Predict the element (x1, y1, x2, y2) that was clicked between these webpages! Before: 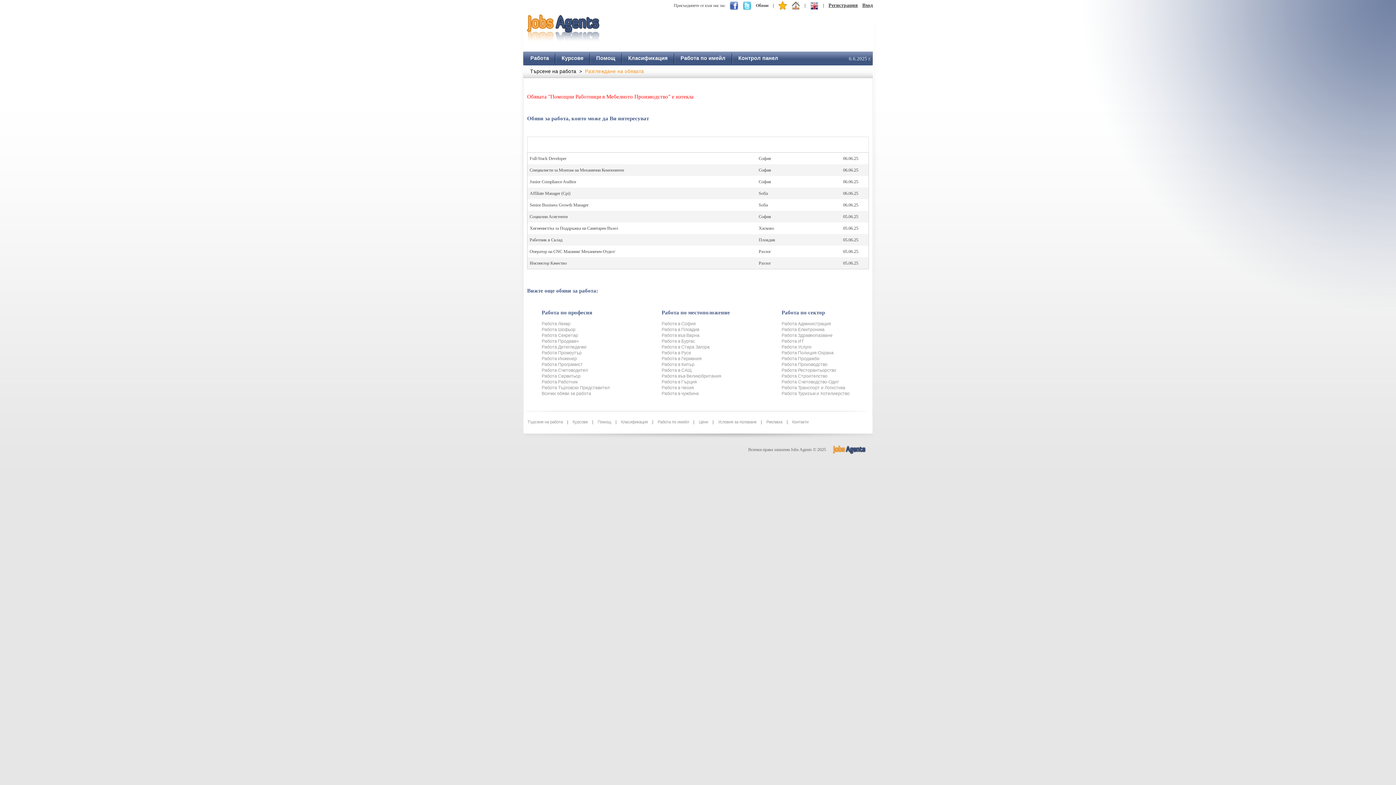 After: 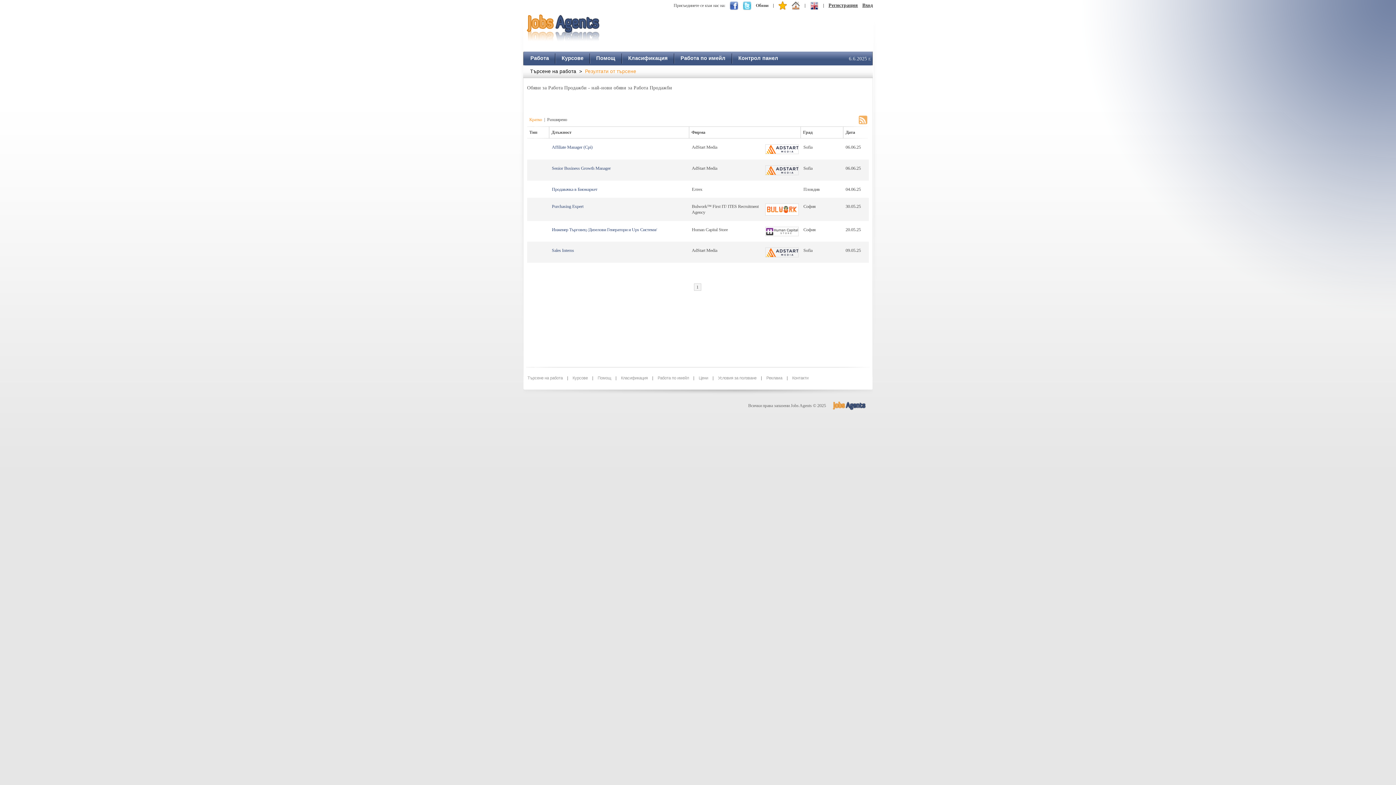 Action: label: Работа Продажби bbox: (781, 356, 819, 361)